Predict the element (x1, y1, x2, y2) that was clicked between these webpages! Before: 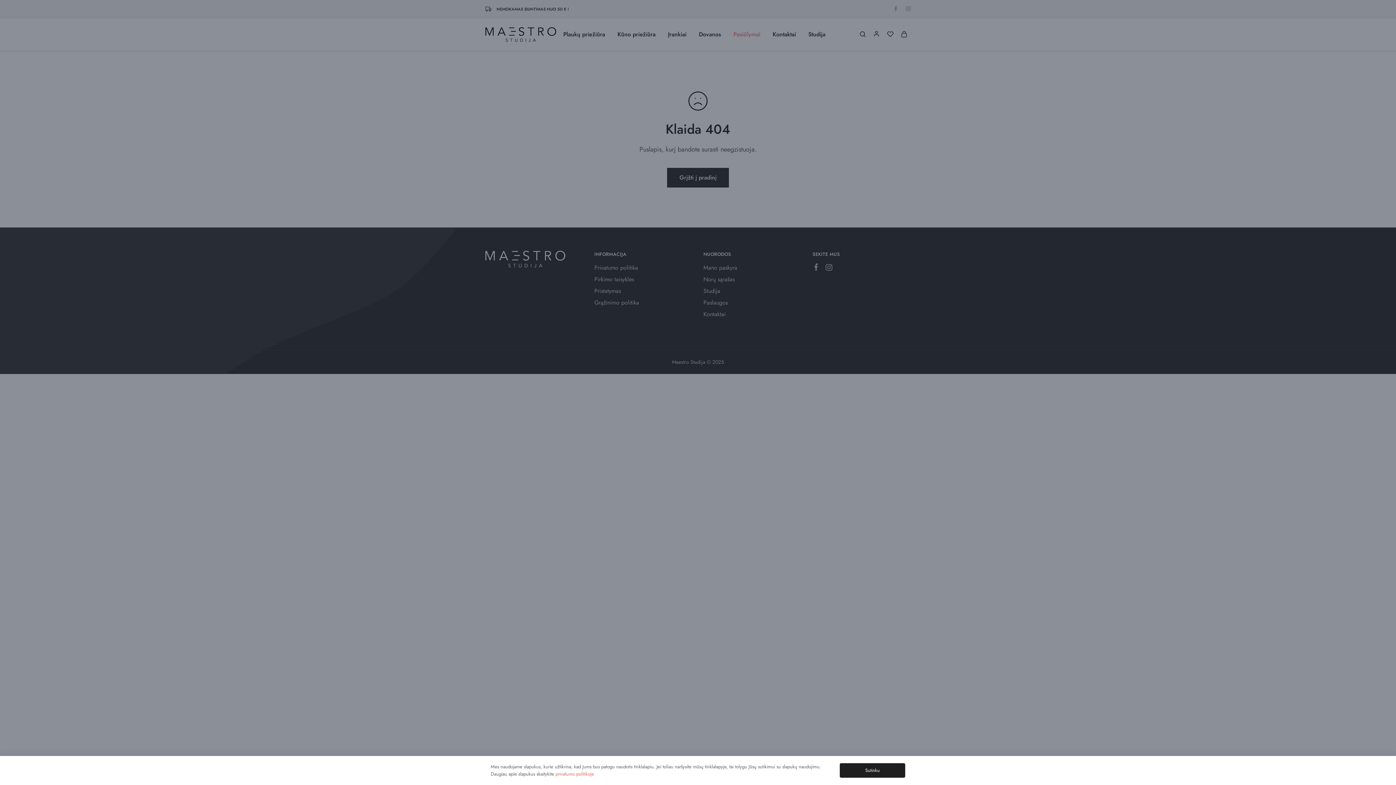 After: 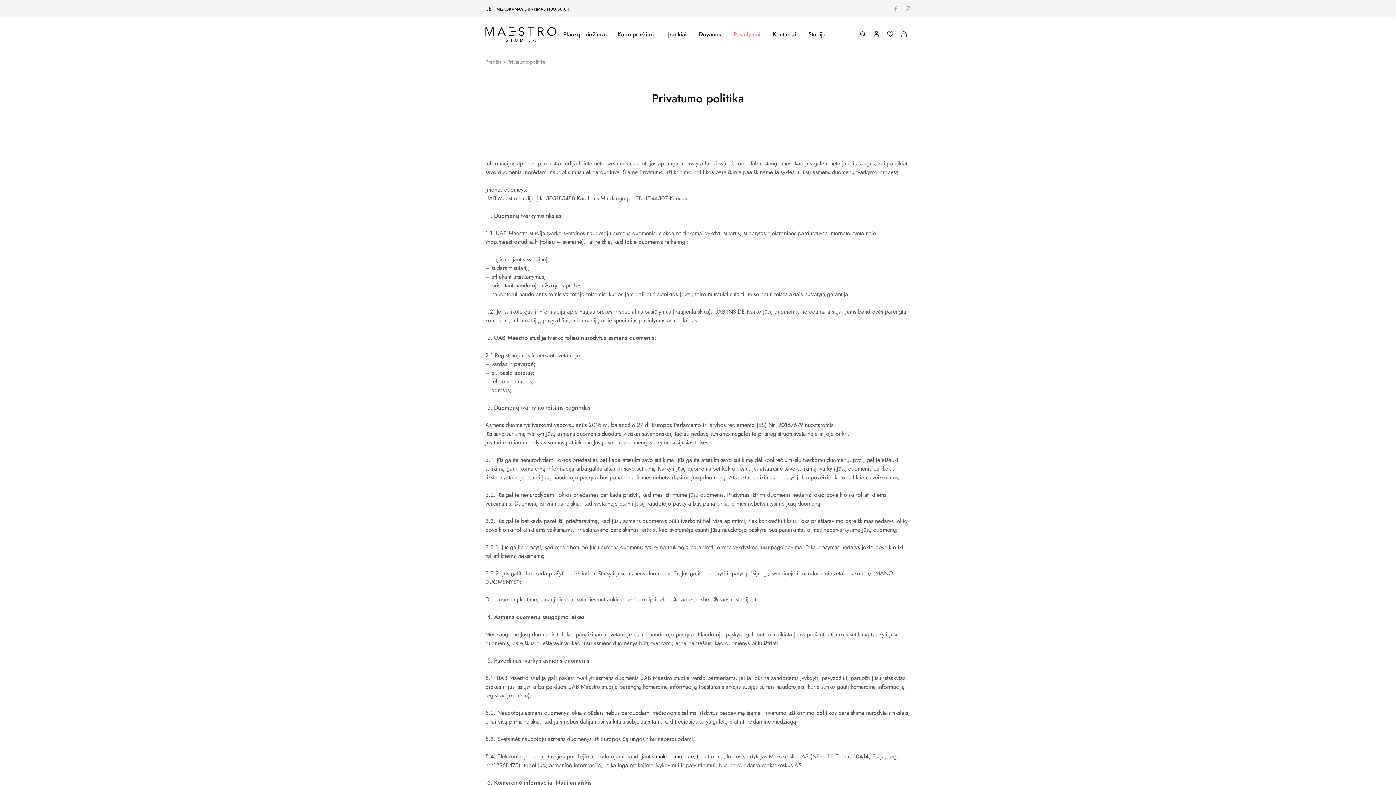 Action: label: privatumo politikoje bbox: (555, 770, 594, 777)